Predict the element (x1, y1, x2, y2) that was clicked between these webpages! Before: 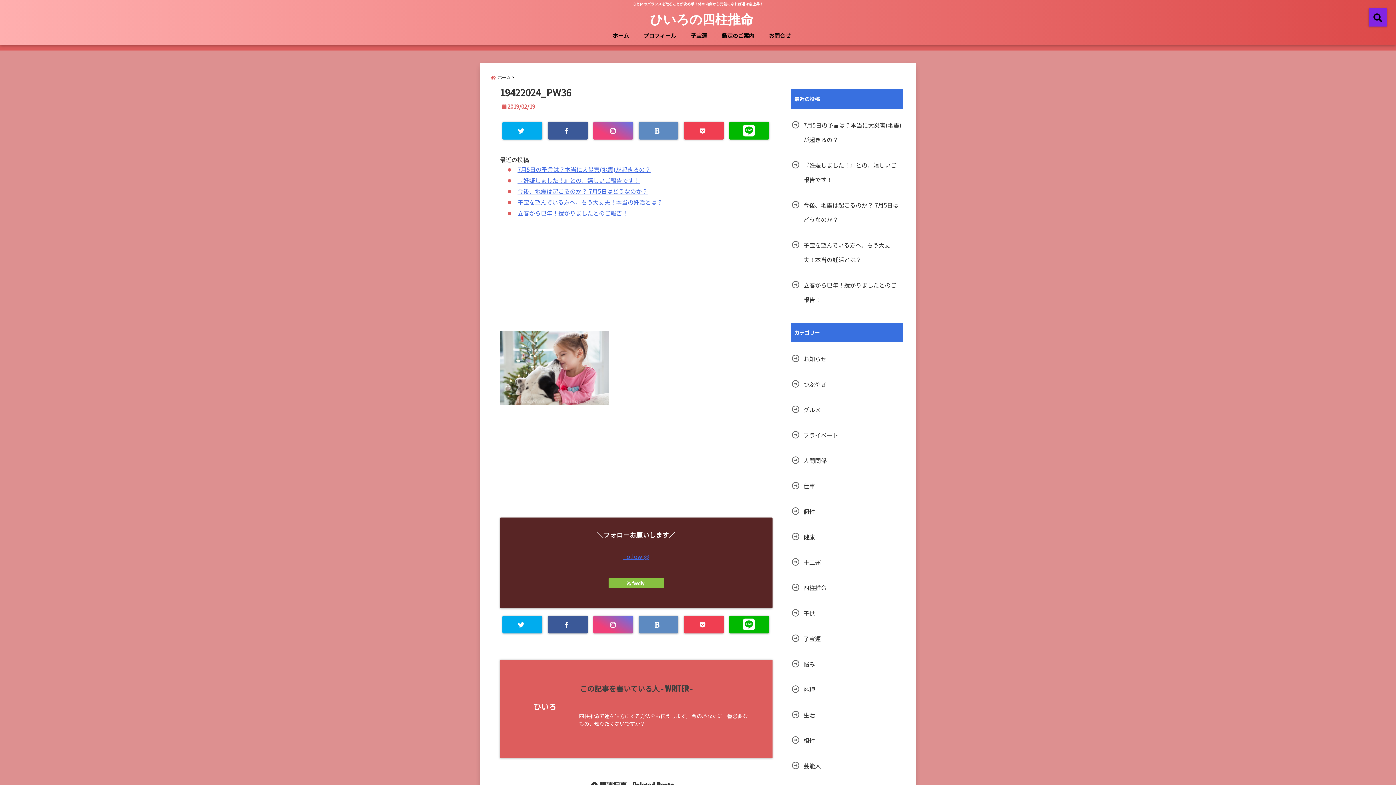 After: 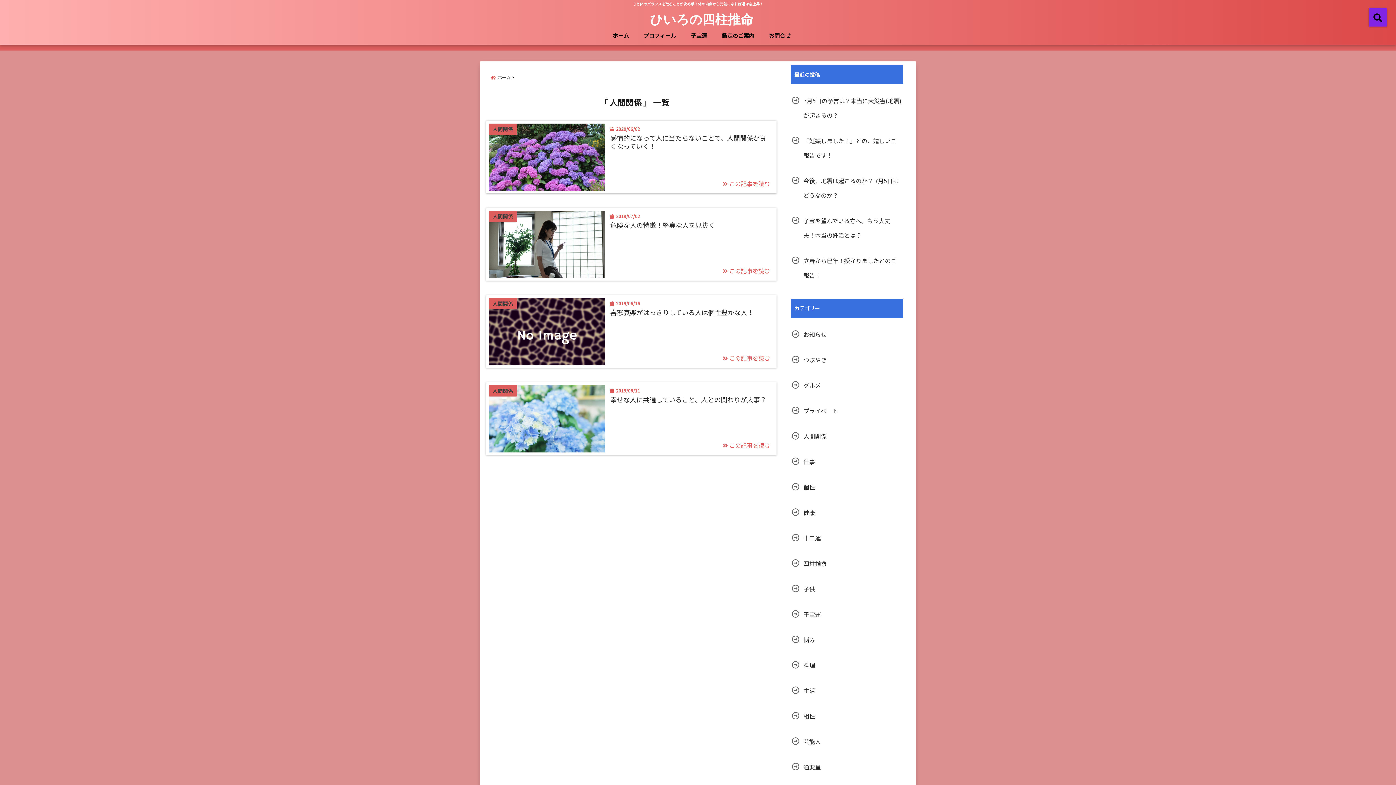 Action: label: 人間関係 bbox: (790, 453, 828, 468)